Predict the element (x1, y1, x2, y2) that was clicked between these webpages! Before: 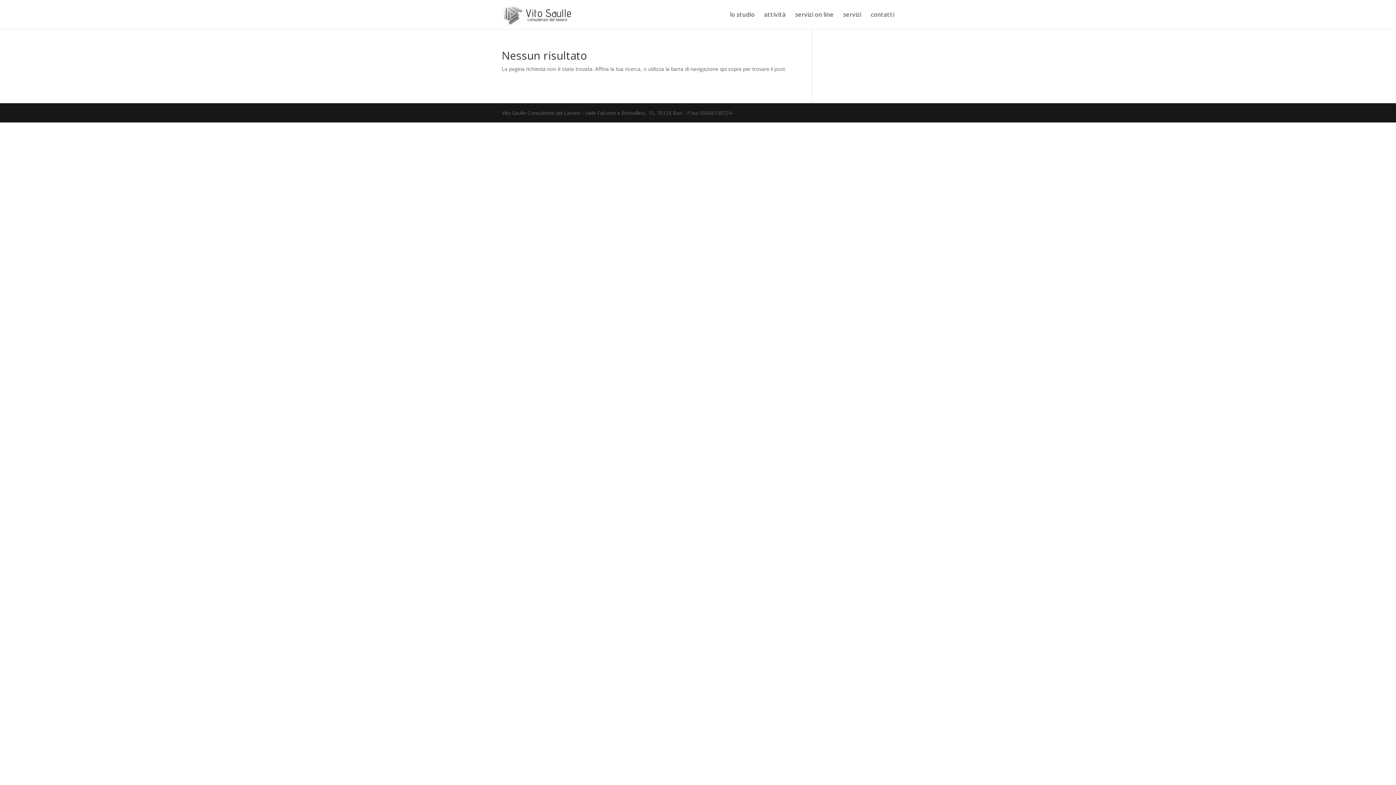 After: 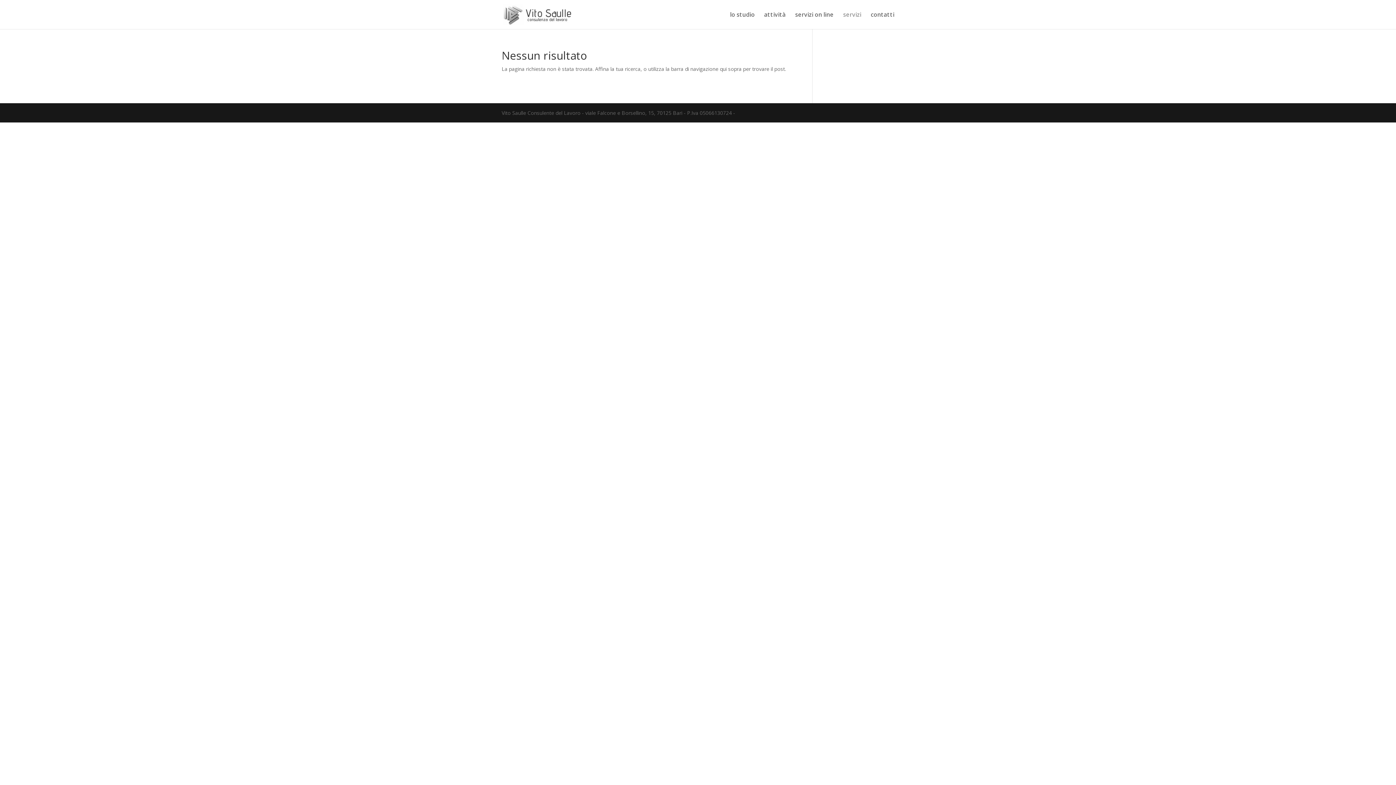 Action: label: servizi bbox: (843, 12, 861, 29)